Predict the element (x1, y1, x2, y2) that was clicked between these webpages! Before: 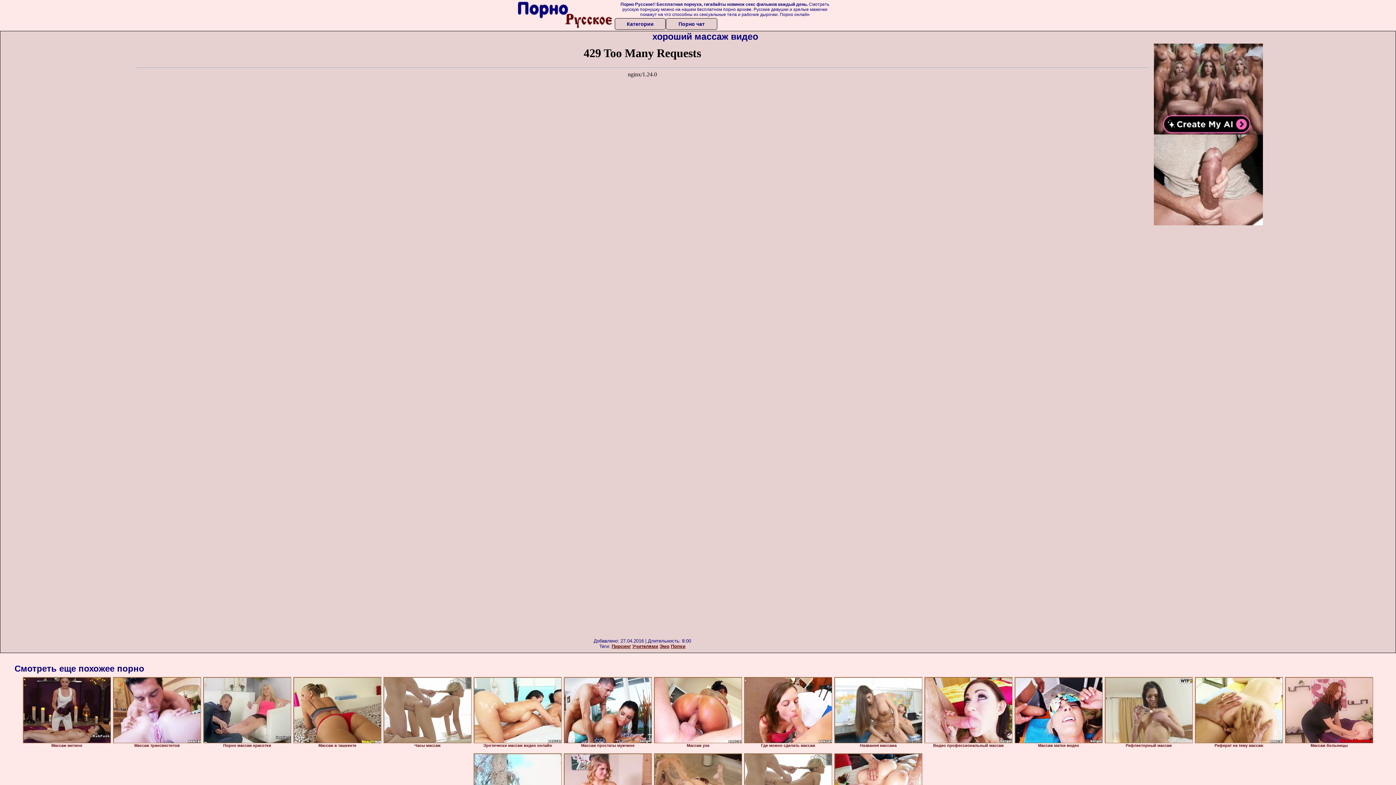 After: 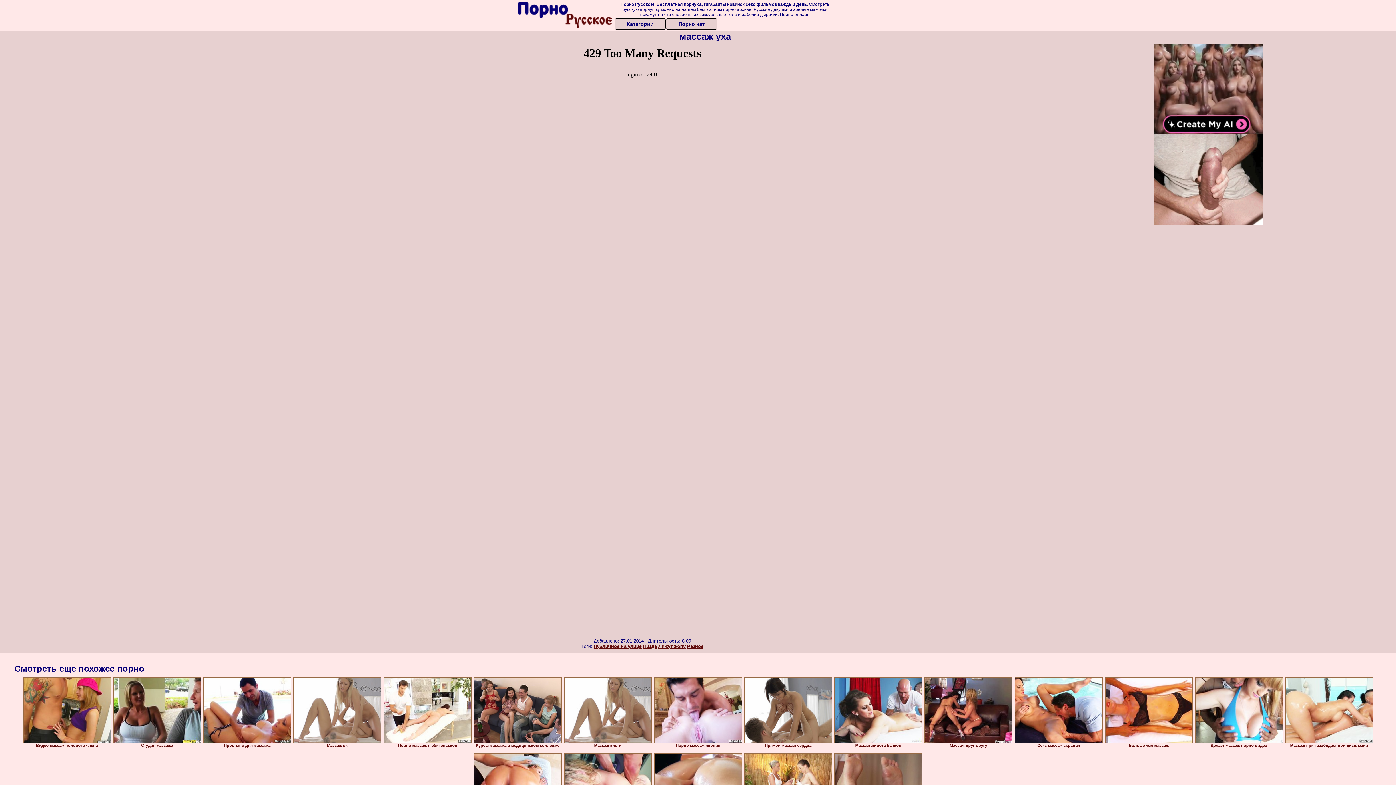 Action: bbox: (654, 677, 742, 743)